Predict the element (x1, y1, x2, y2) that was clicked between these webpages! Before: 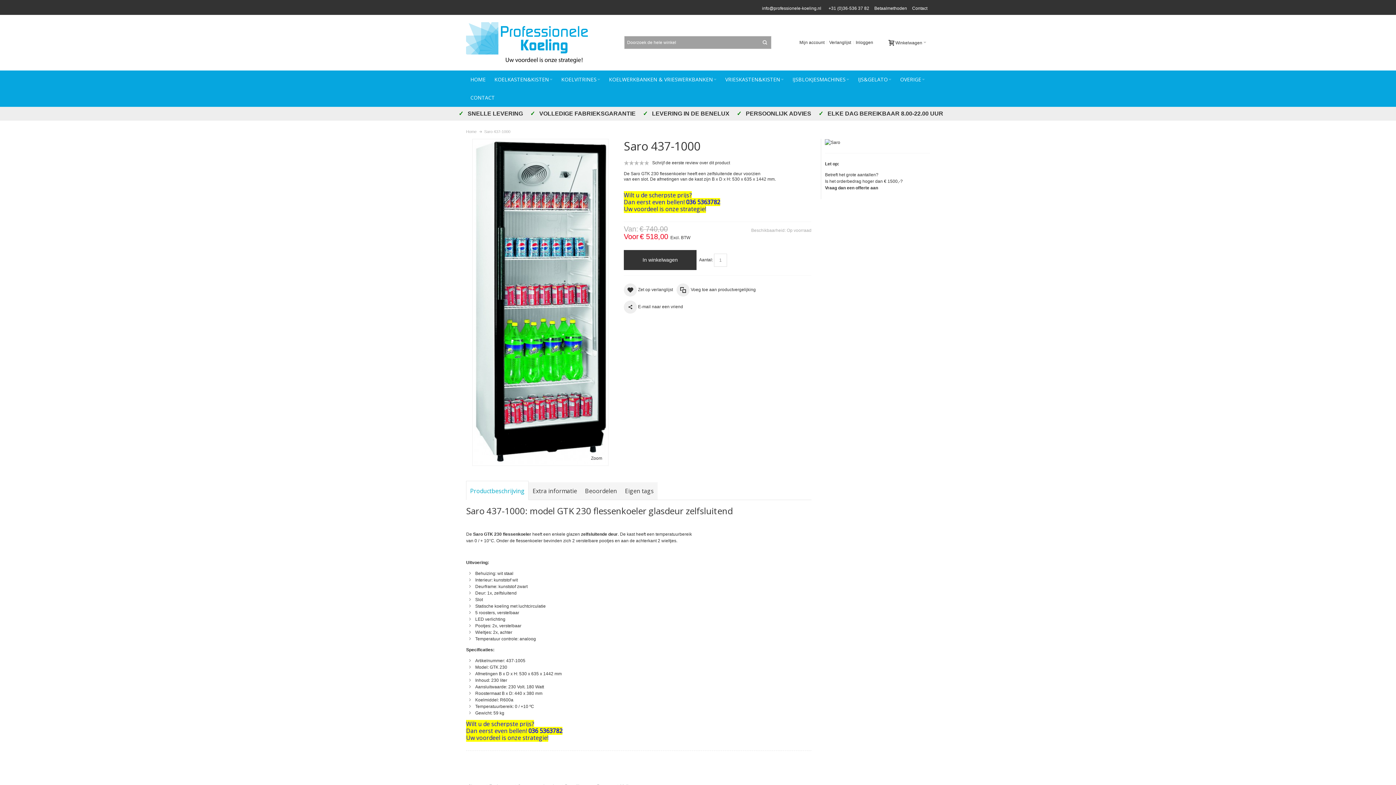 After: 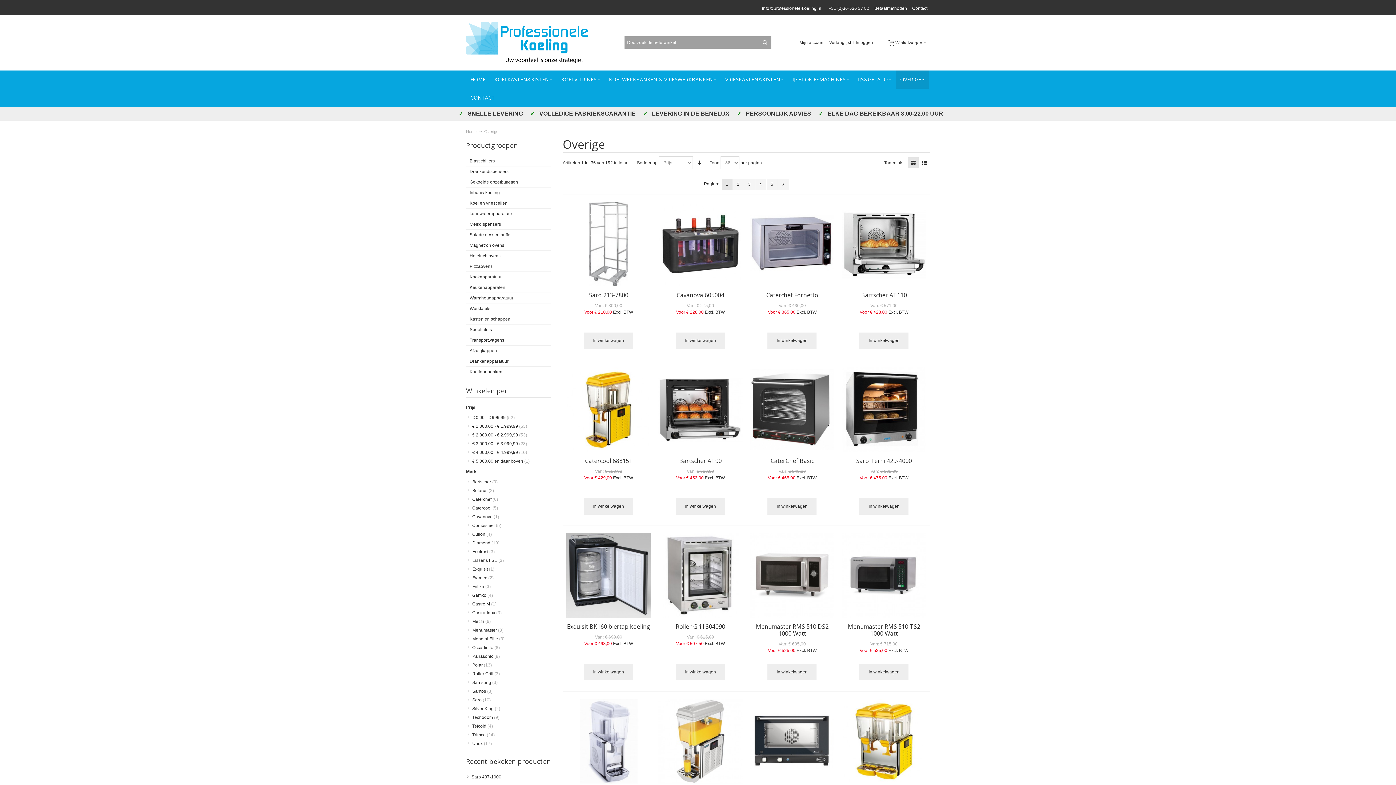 Action: bbox: (896, 70, 929, 88) label: OVERIGE 